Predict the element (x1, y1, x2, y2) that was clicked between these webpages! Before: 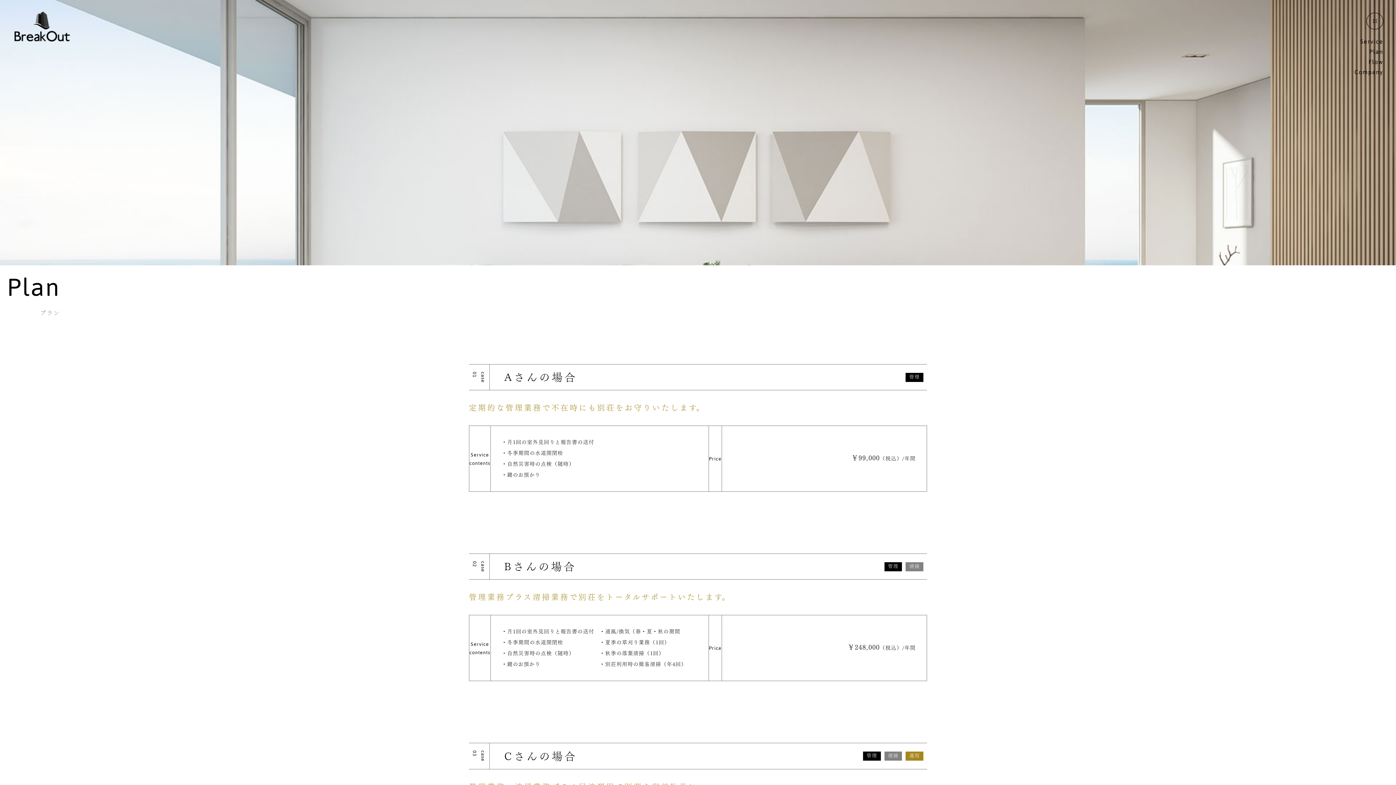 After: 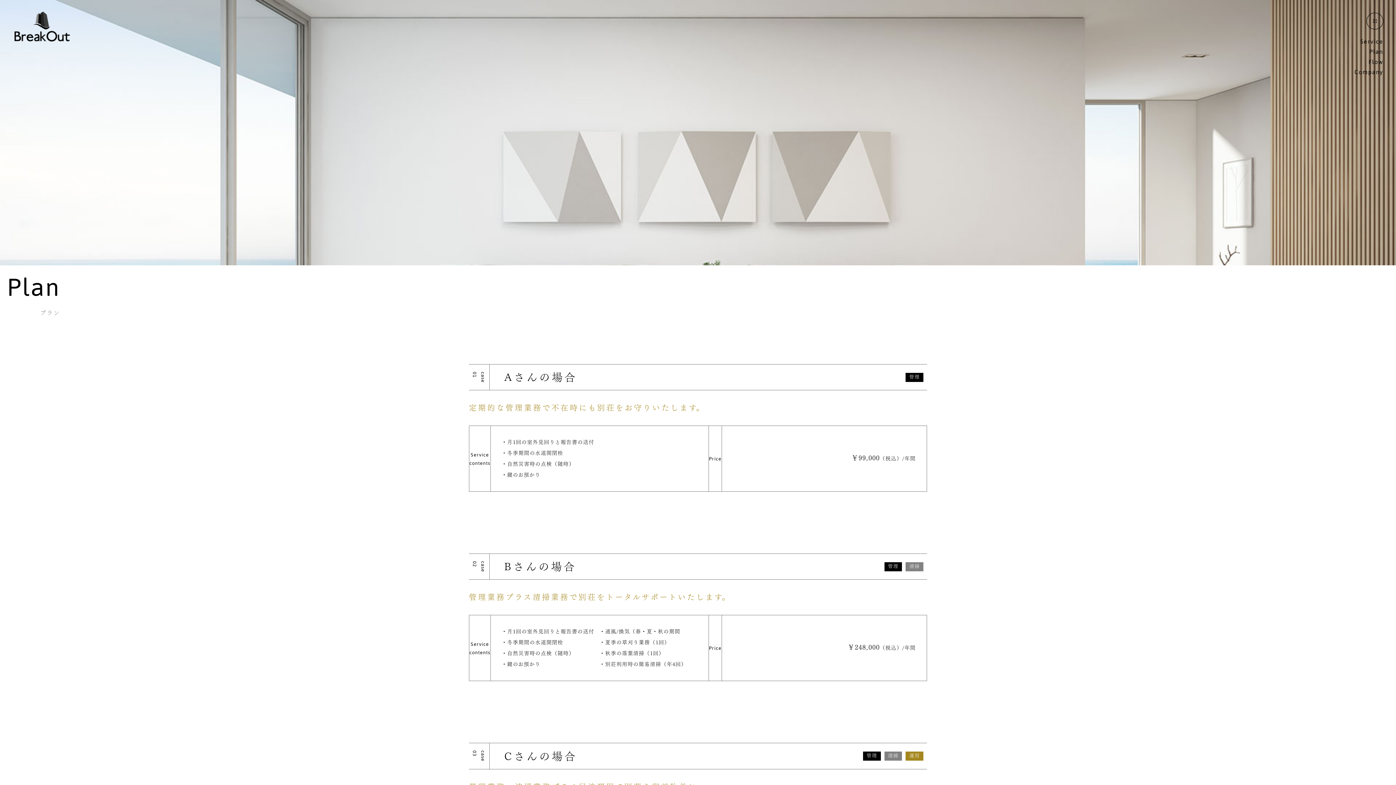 Action: label: Plan bbox: (1369, 47, 1383, 55)